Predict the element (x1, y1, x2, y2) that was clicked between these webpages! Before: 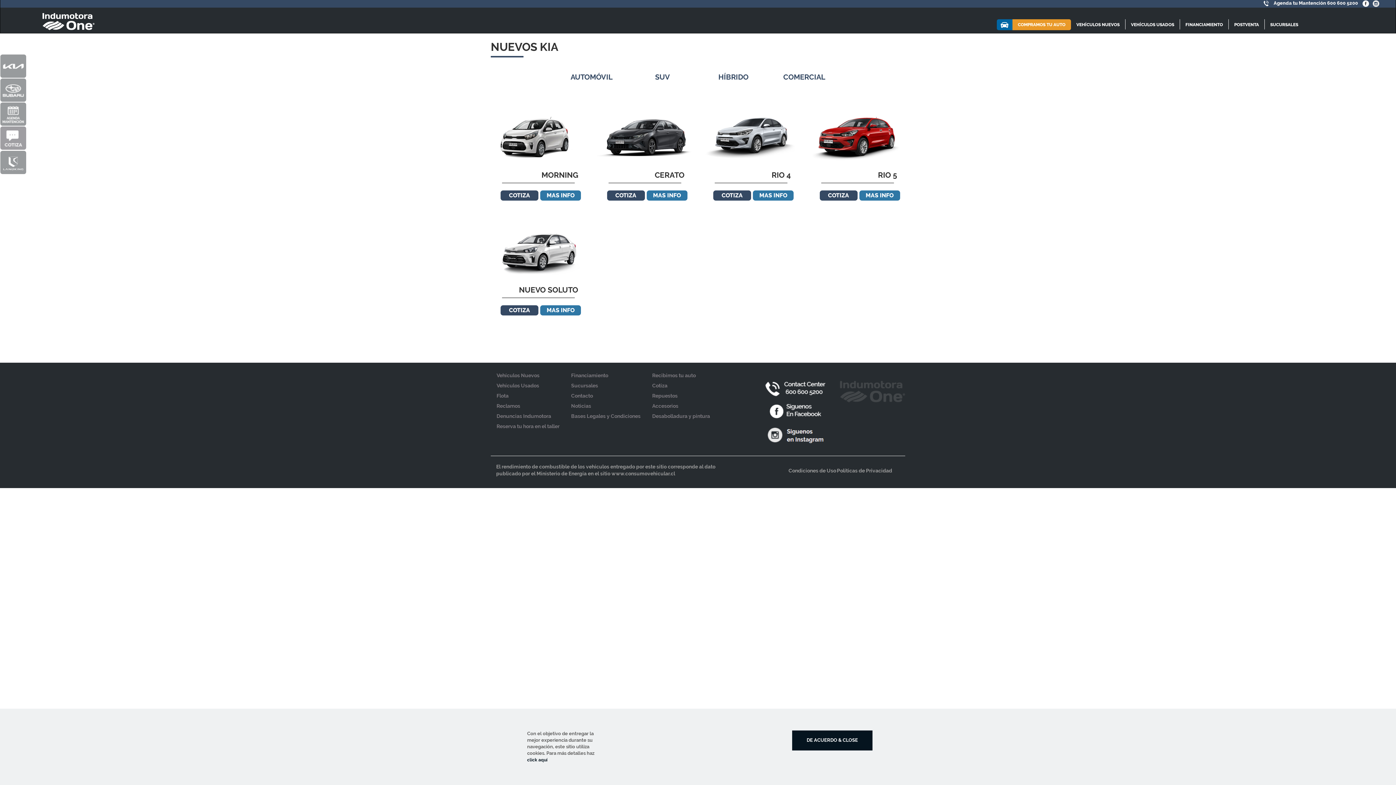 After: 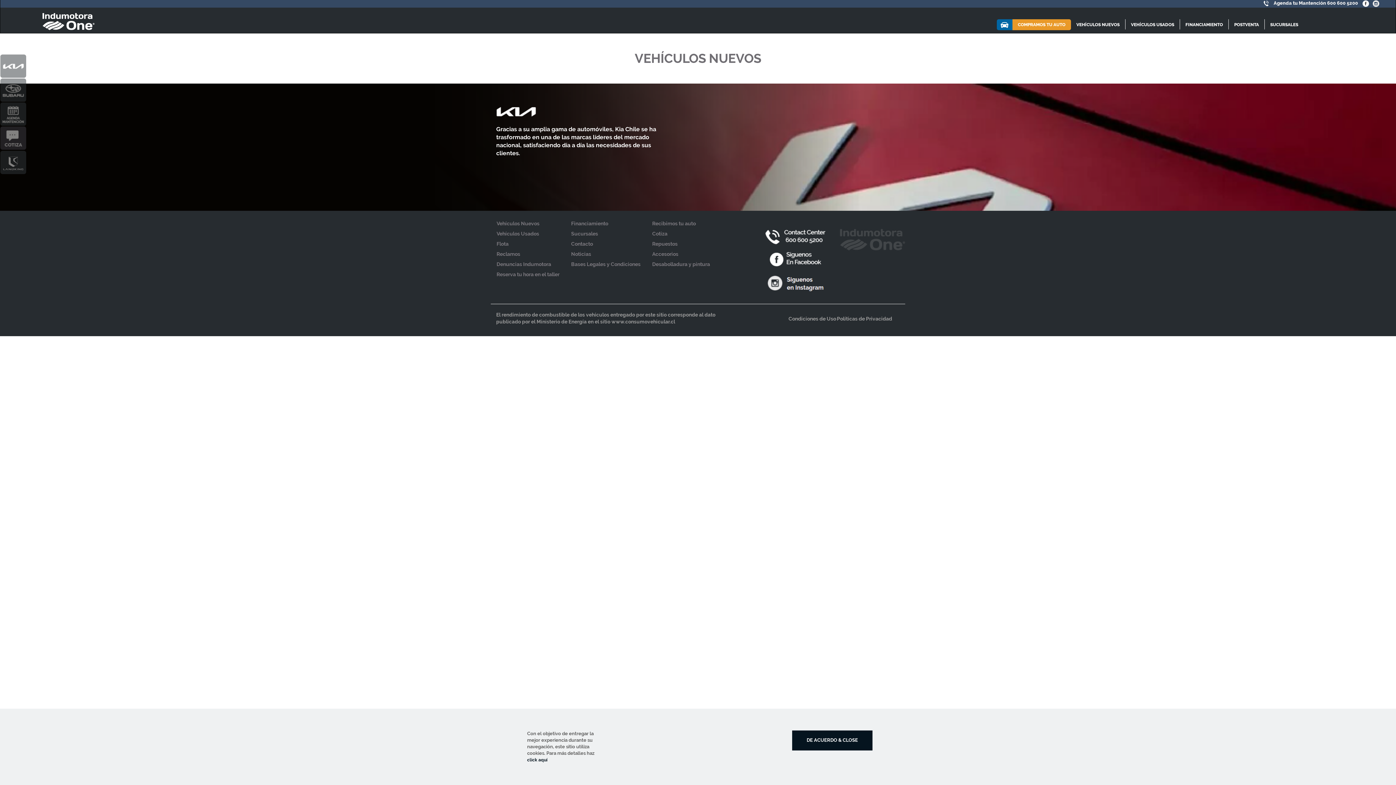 Action: label: Vehículos Nuevos bbox: (496, 372, 539, 378)